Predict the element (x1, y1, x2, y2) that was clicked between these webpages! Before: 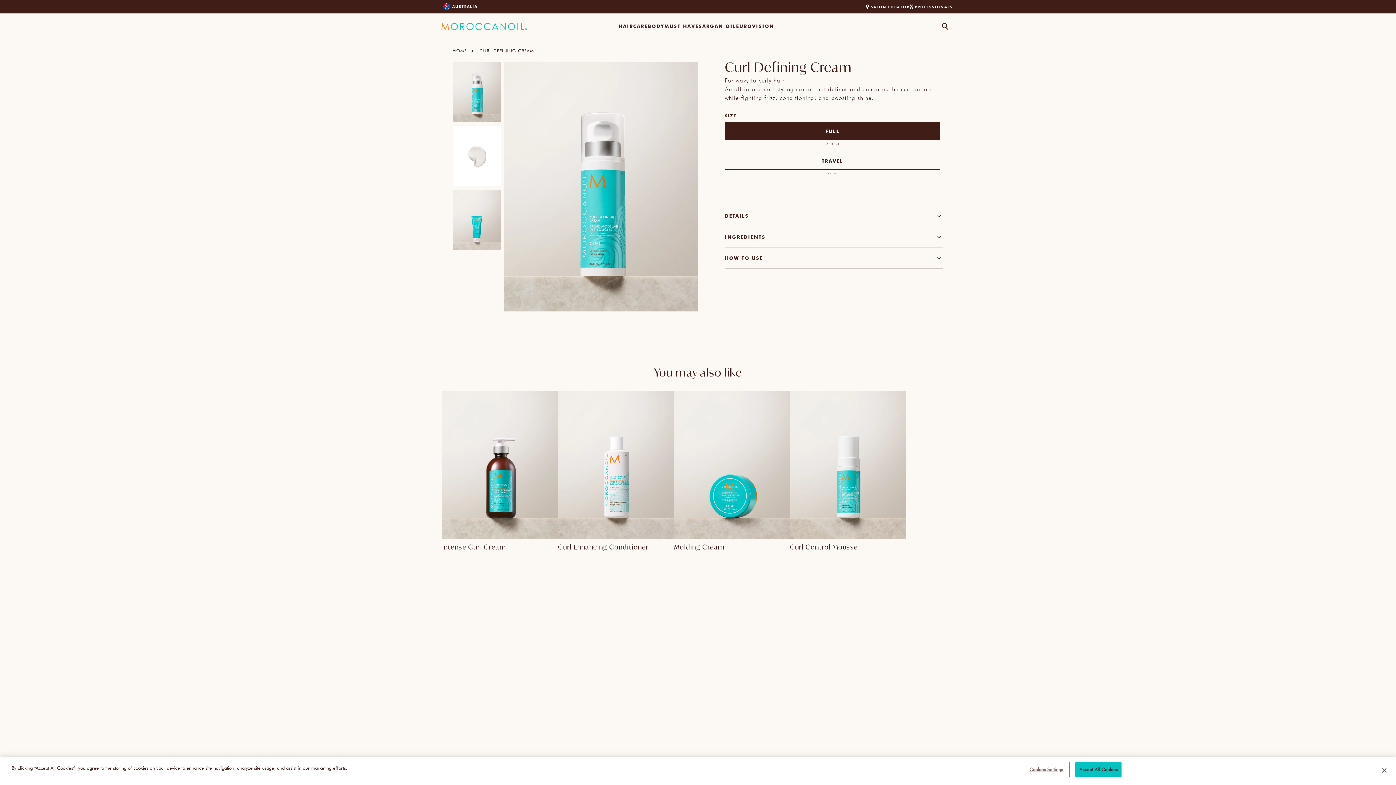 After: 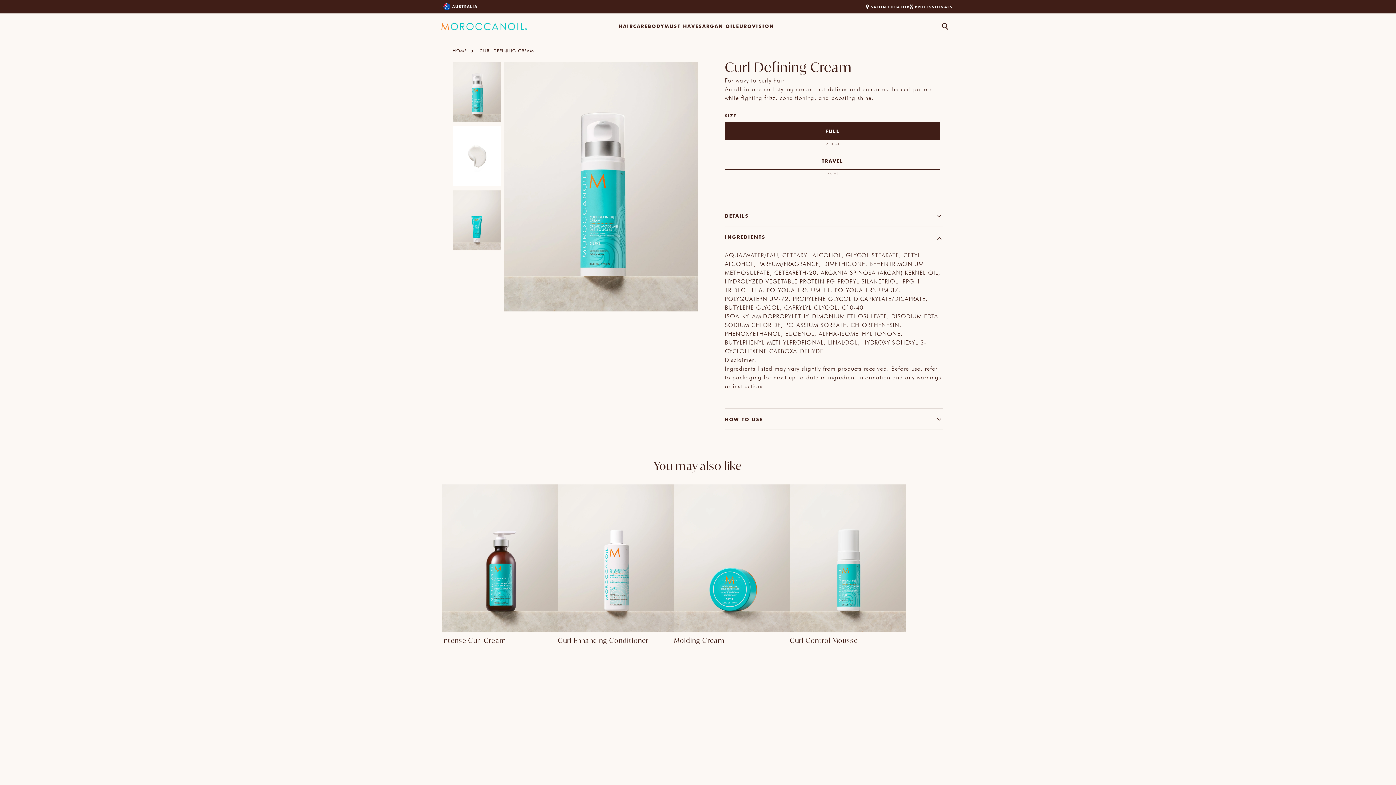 Action: bbox: (725, 226, 943, 247) label: INGREDIENTS